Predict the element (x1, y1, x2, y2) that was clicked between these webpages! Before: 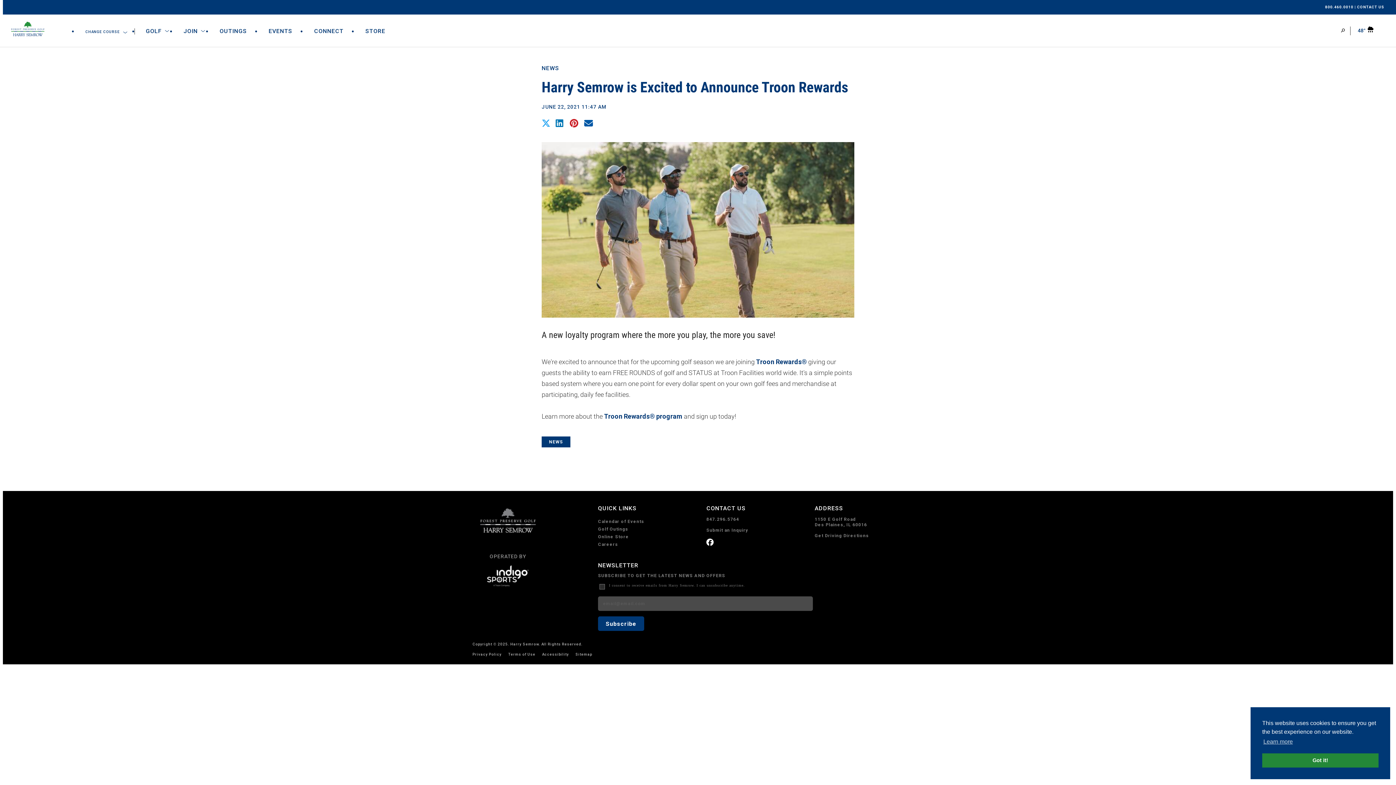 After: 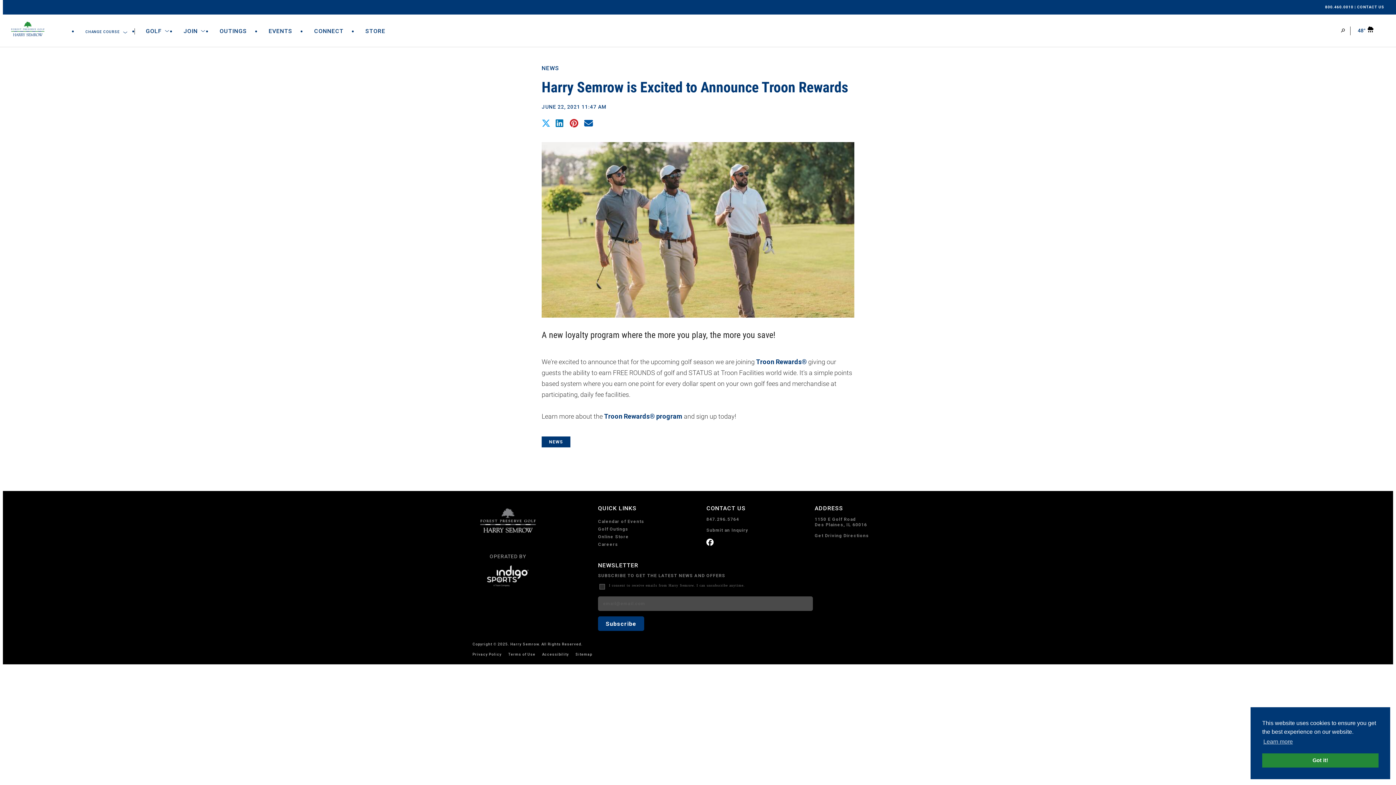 Action: bbox: (541, 118, 550, 127) label: Twitter